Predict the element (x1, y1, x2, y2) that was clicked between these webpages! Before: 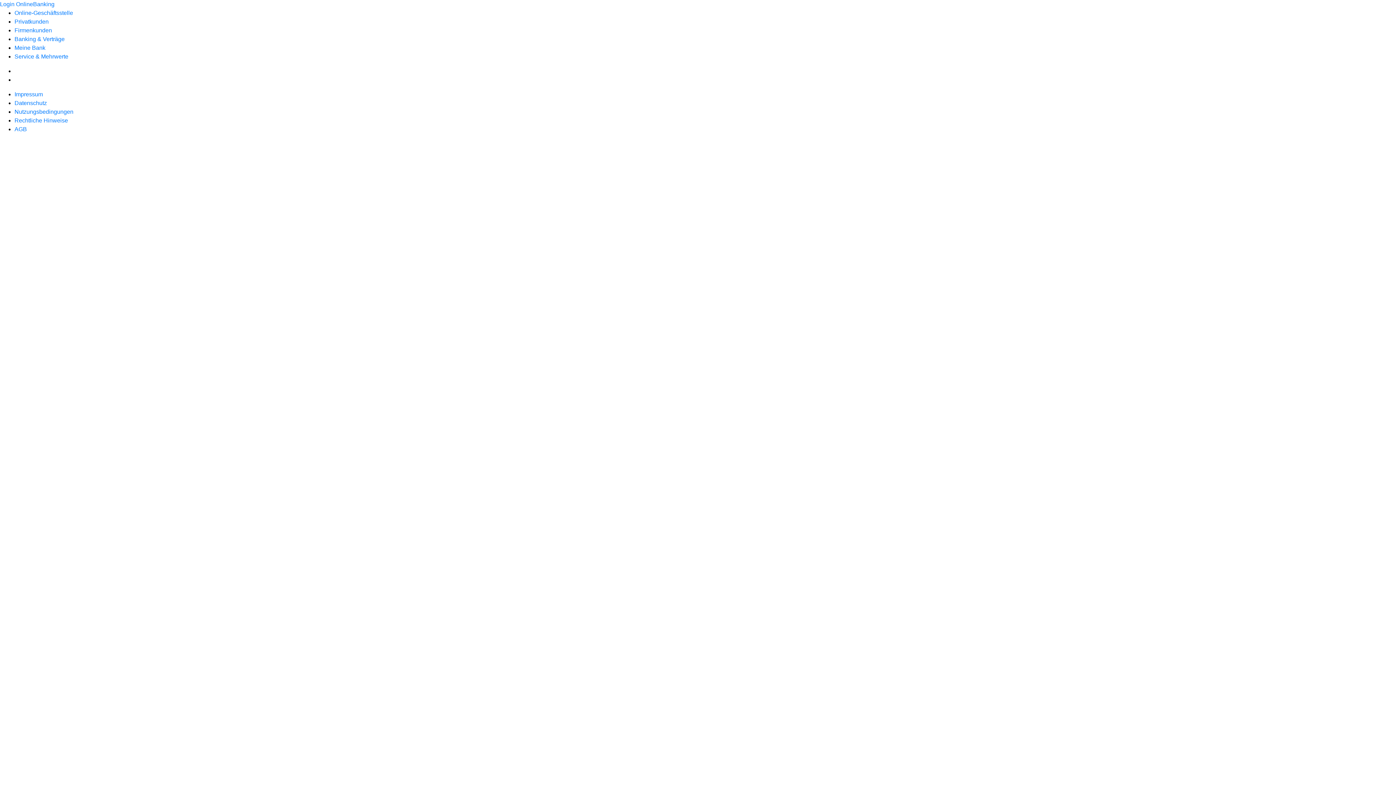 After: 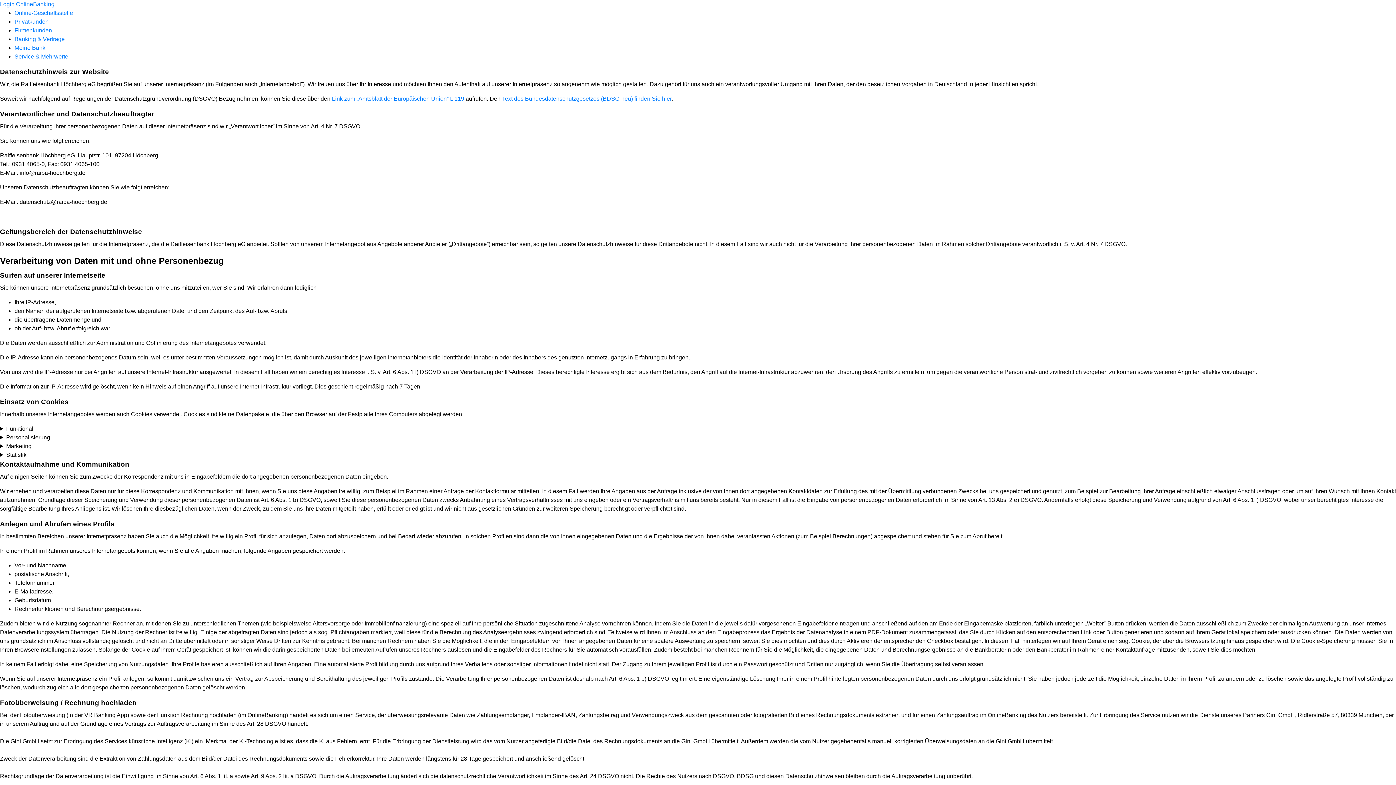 Action: bbox: (14, 100, 46, 106) label: Datenschutz